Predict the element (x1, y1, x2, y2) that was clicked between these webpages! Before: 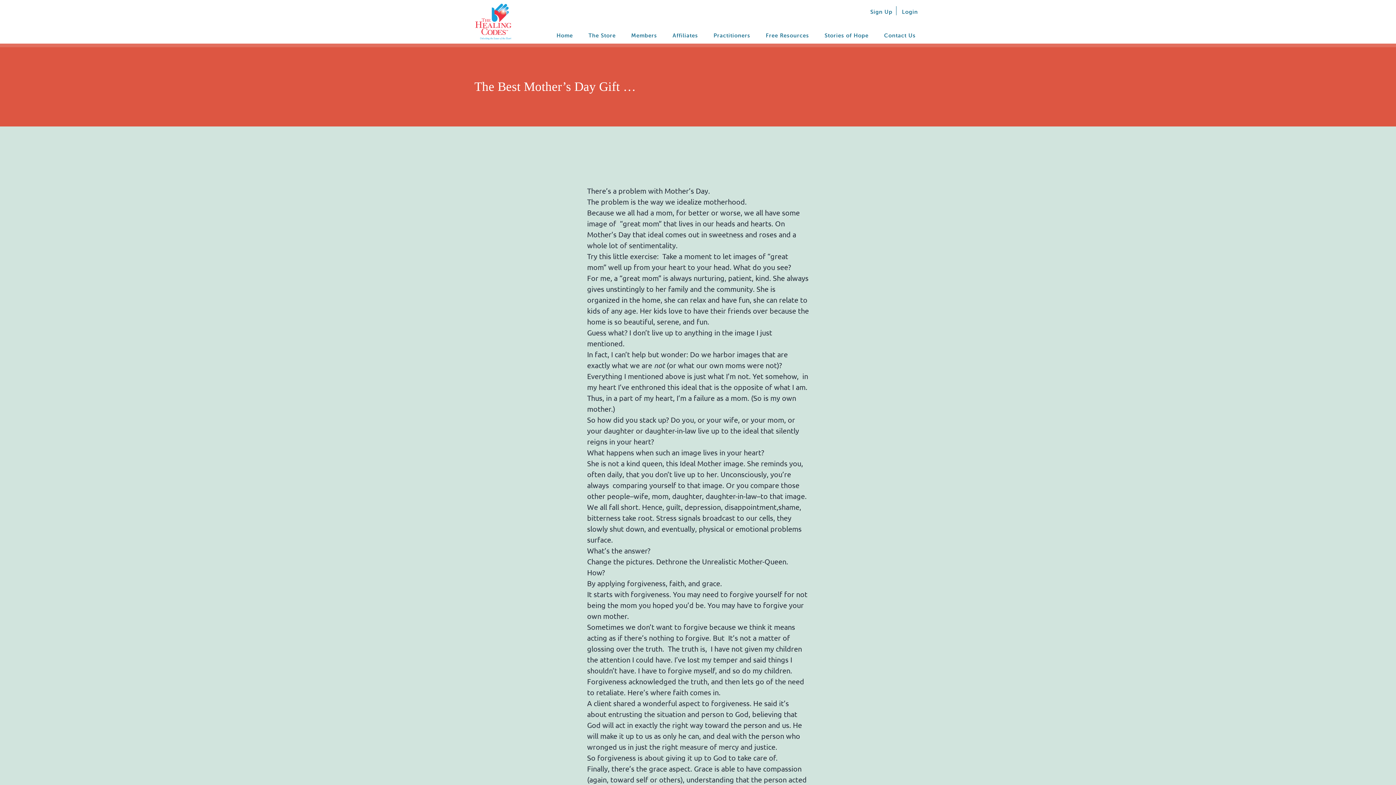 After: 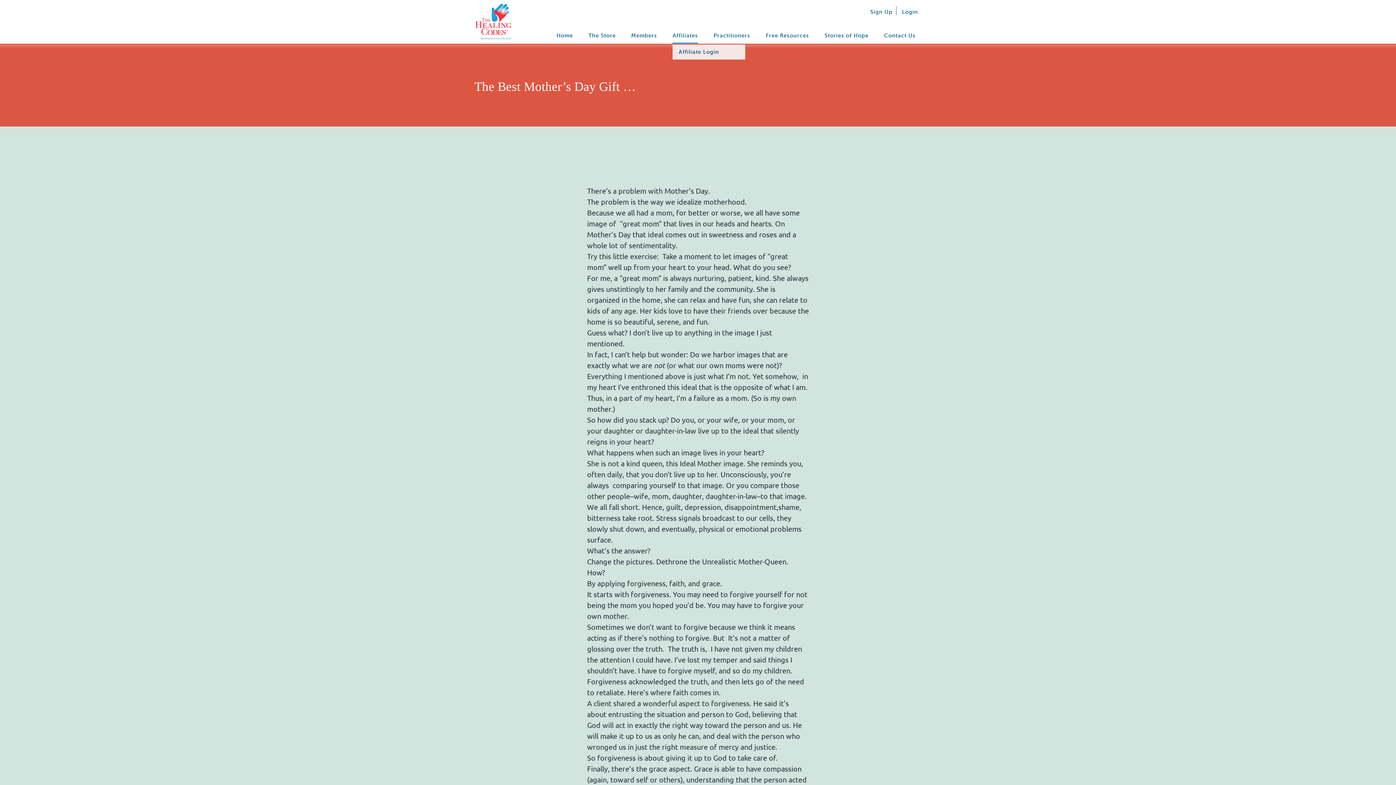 Action: bbox: (672, 28, 698, 45) label: Affiliates